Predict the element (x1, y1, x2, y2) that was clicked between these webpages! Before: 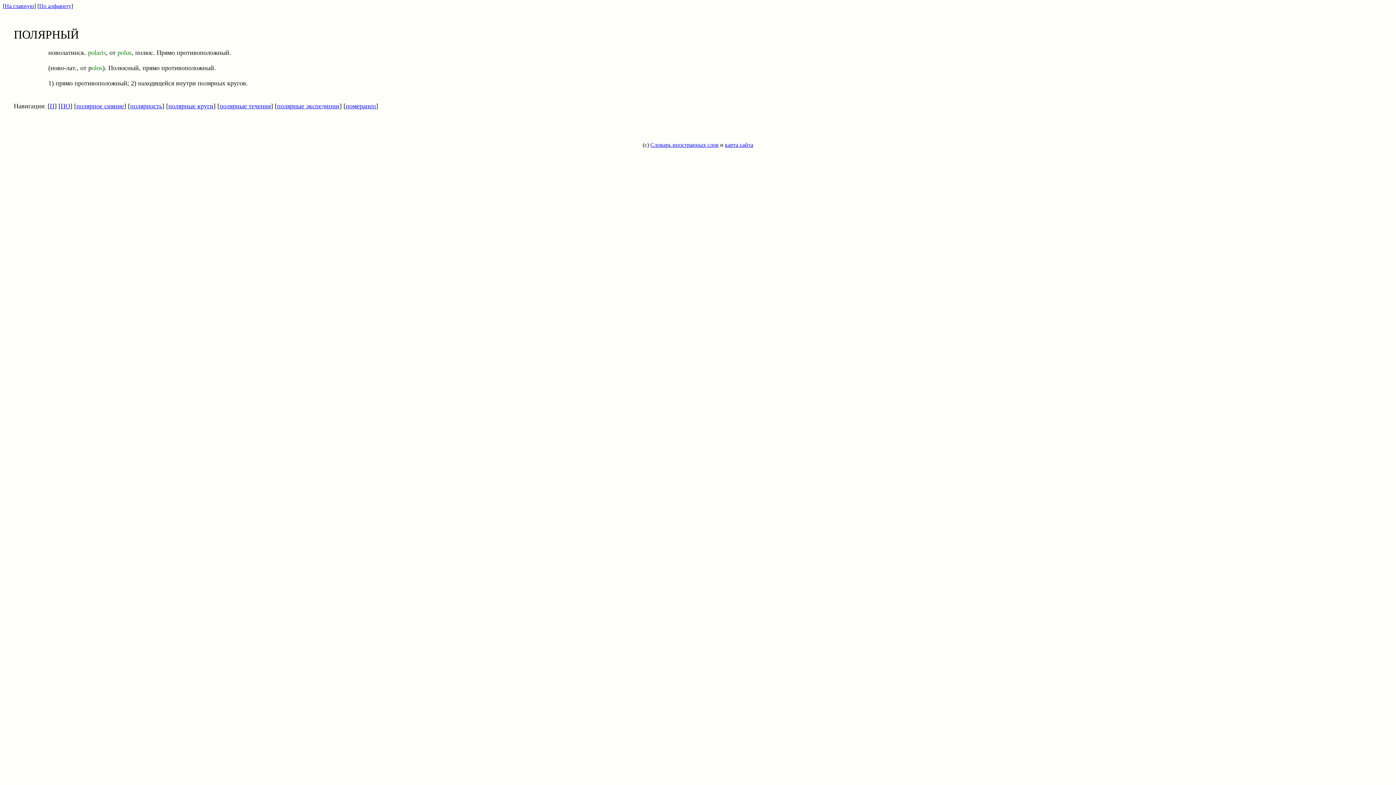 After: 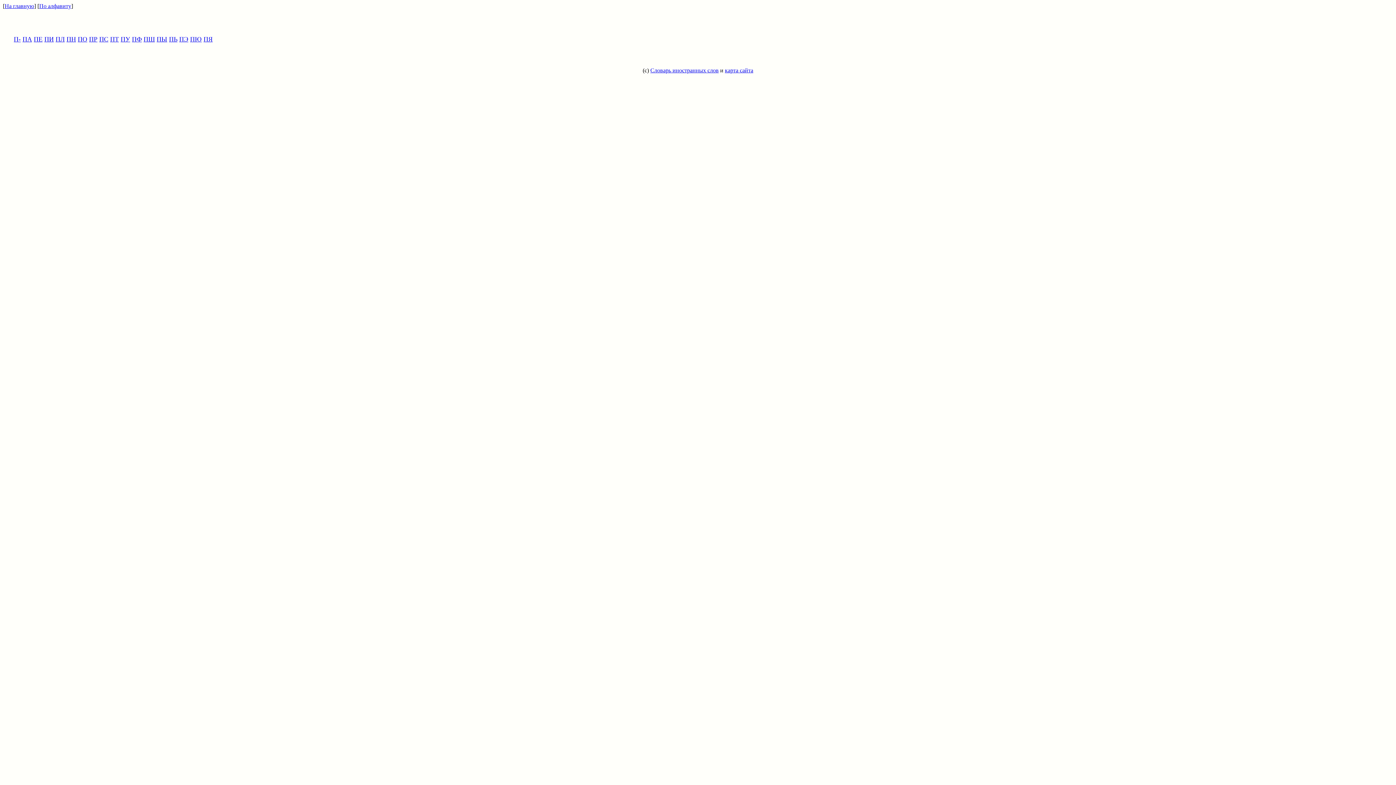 Action: bbox: (49, 102, 54, 109) label: П